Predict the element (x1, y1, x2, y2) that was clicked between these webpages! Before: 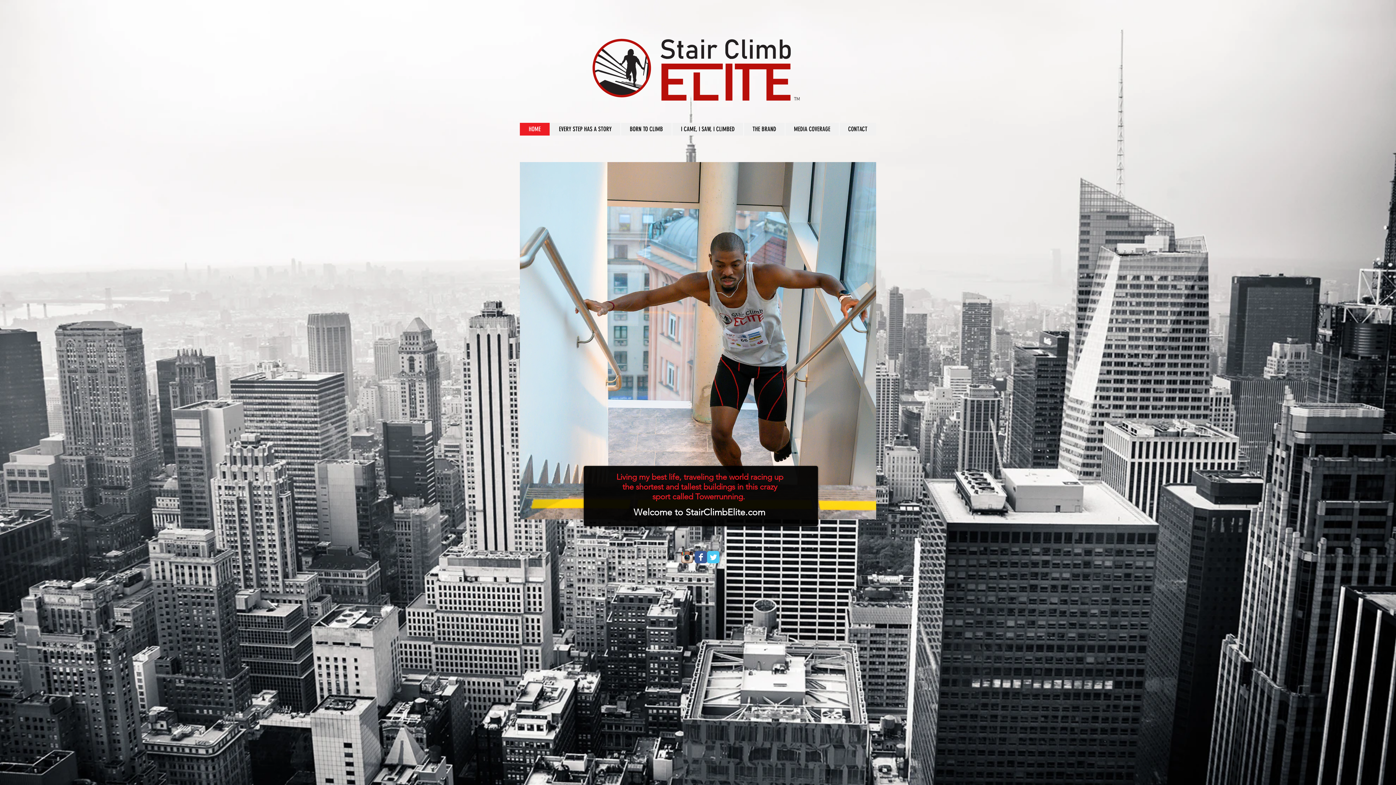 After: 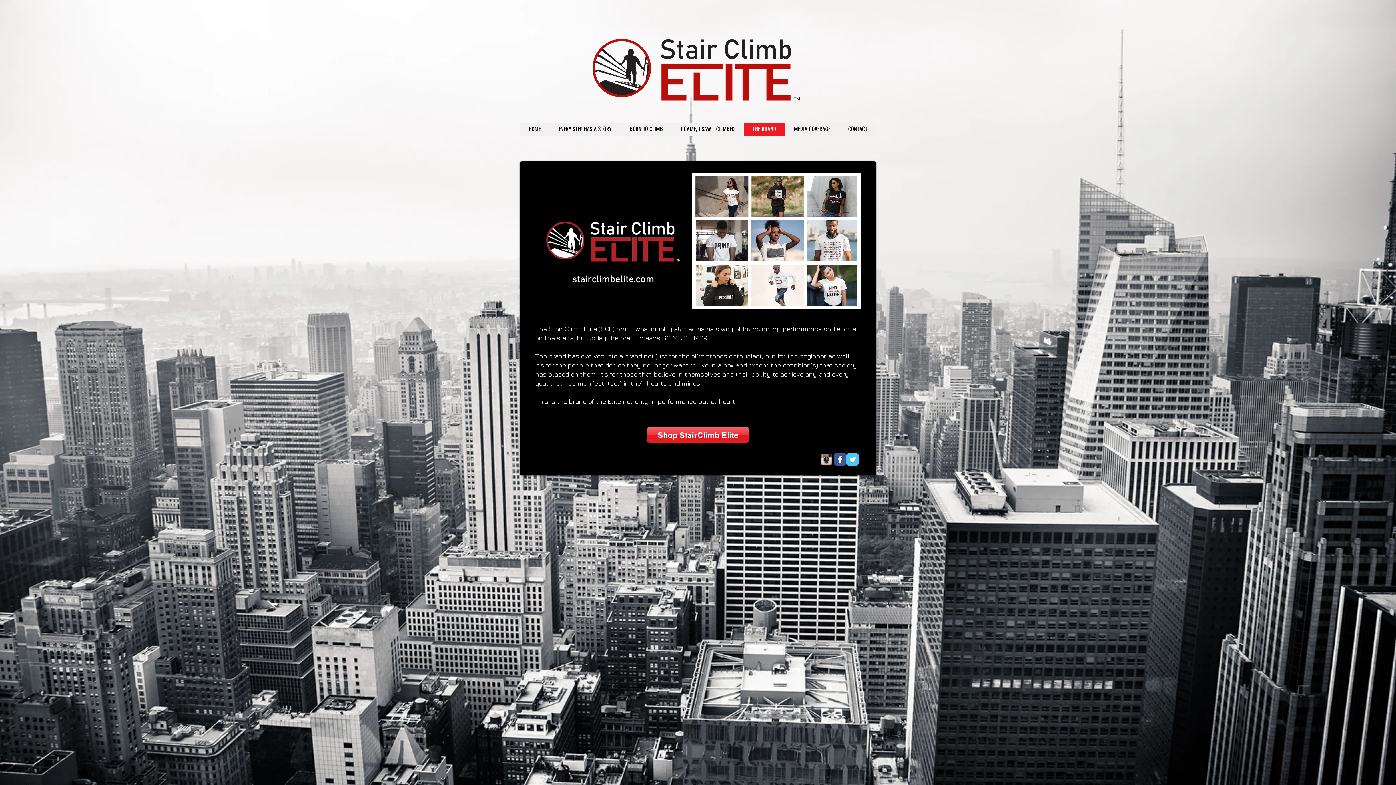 Action: label: THE BRAND bbox: (743, 122, 785, 135)